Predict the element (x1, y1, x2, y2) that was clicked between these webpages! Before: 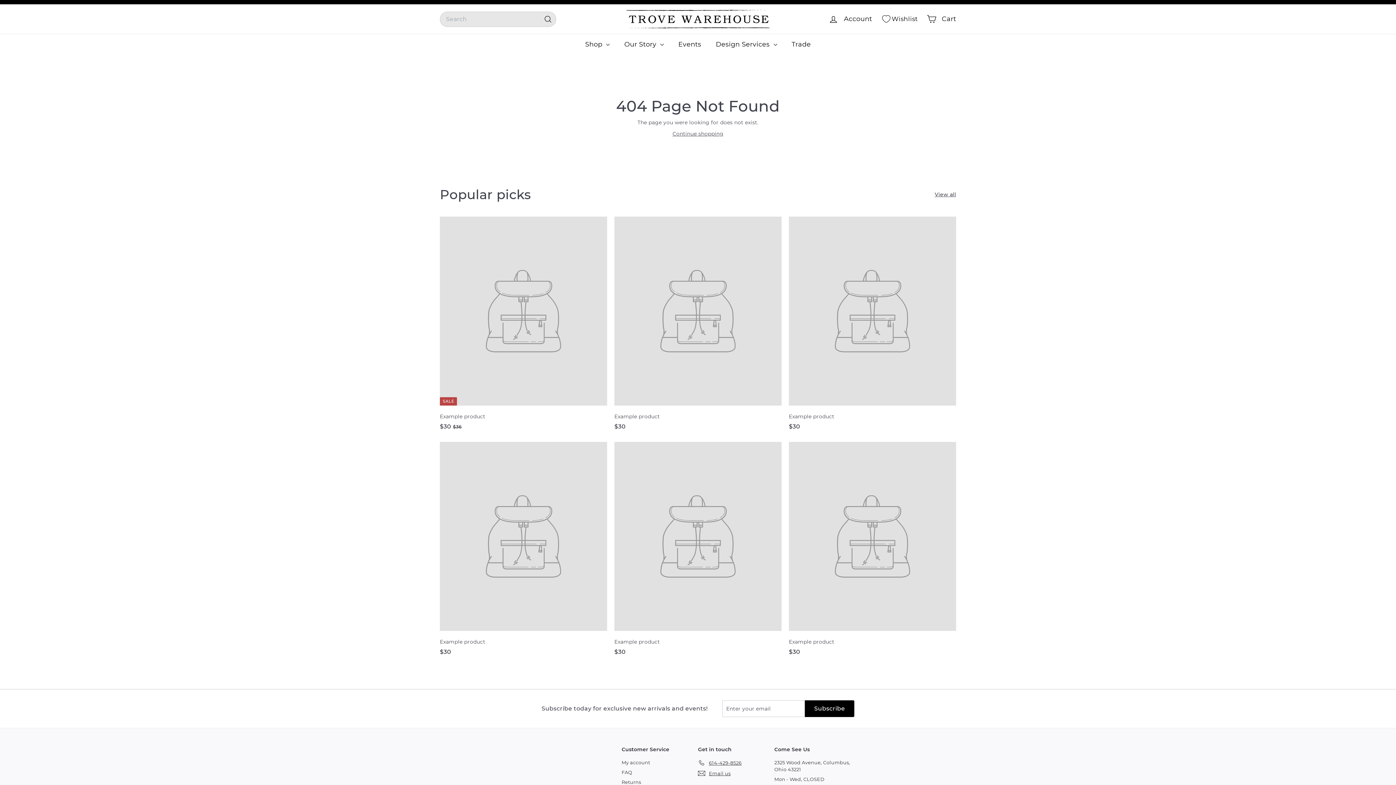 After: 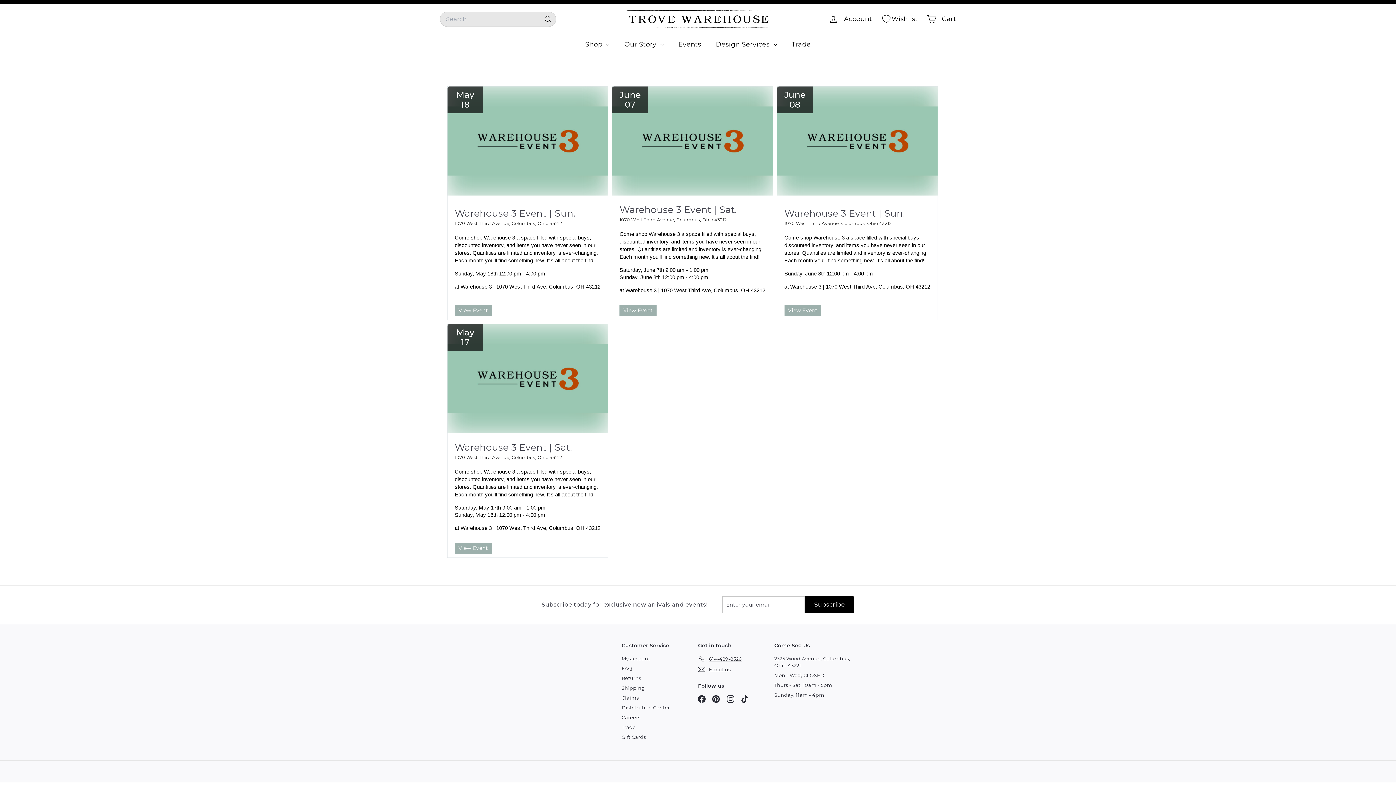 Action: bbox: (671, 33, 708, 55) label: Events